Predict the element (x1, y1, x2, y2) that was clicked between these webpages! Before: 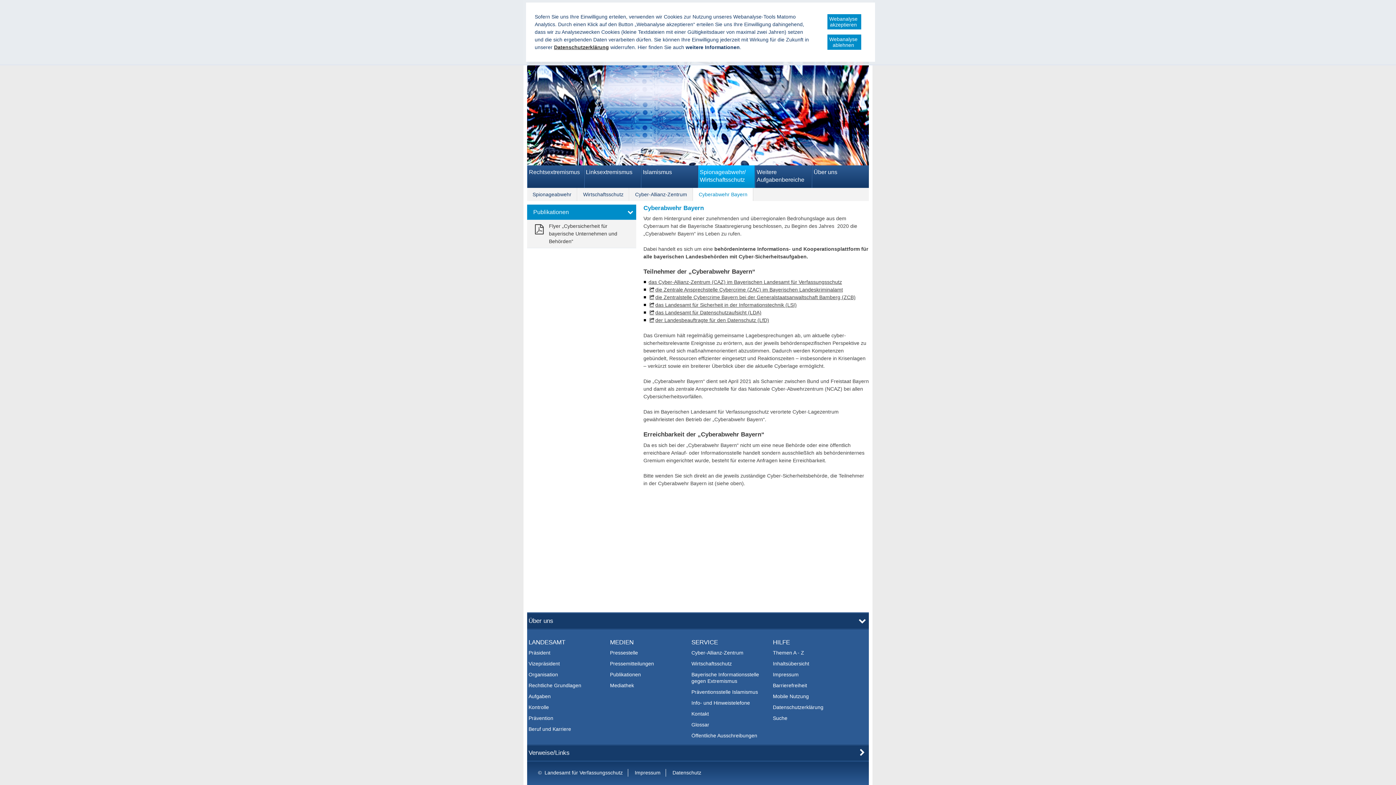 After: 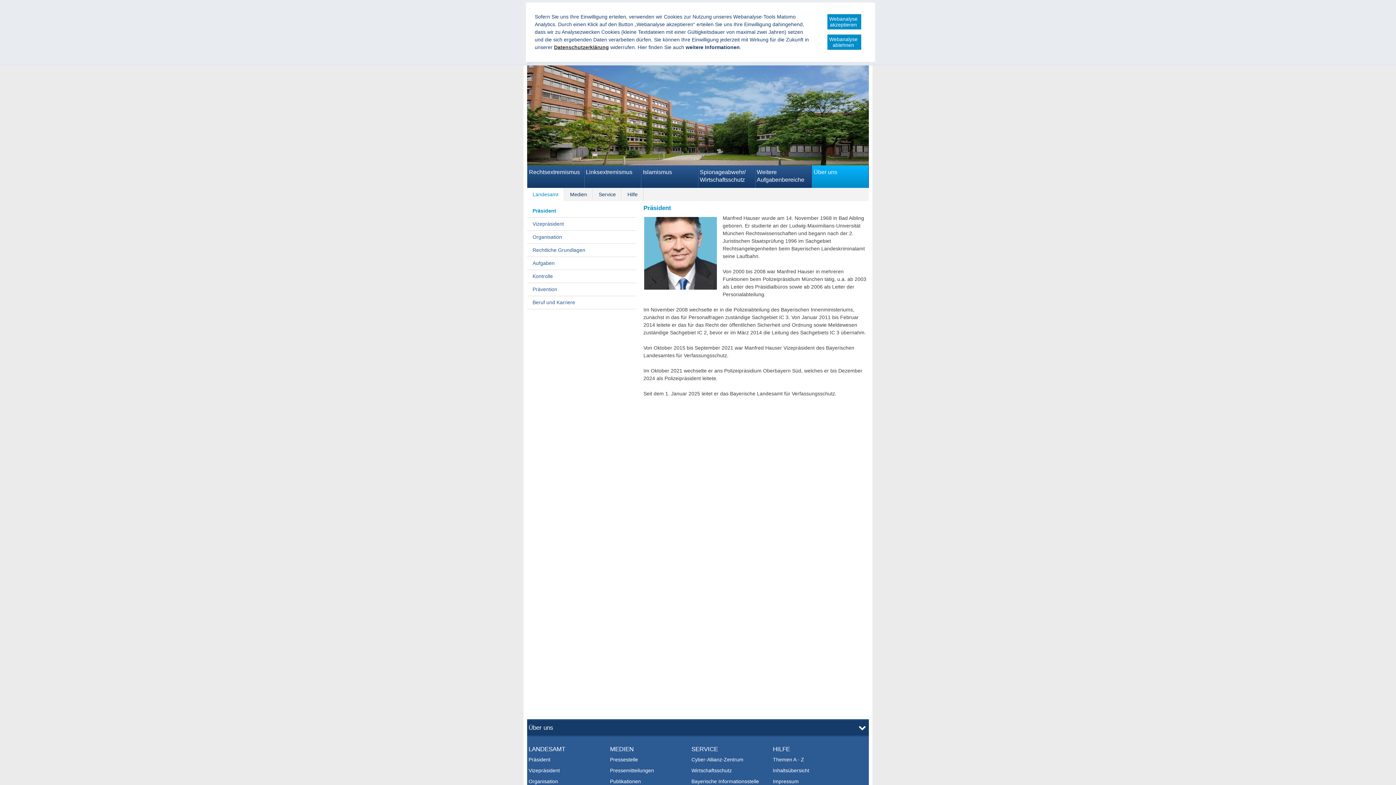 Action: bbox: (527, 648, 552, 657) label: Präsident